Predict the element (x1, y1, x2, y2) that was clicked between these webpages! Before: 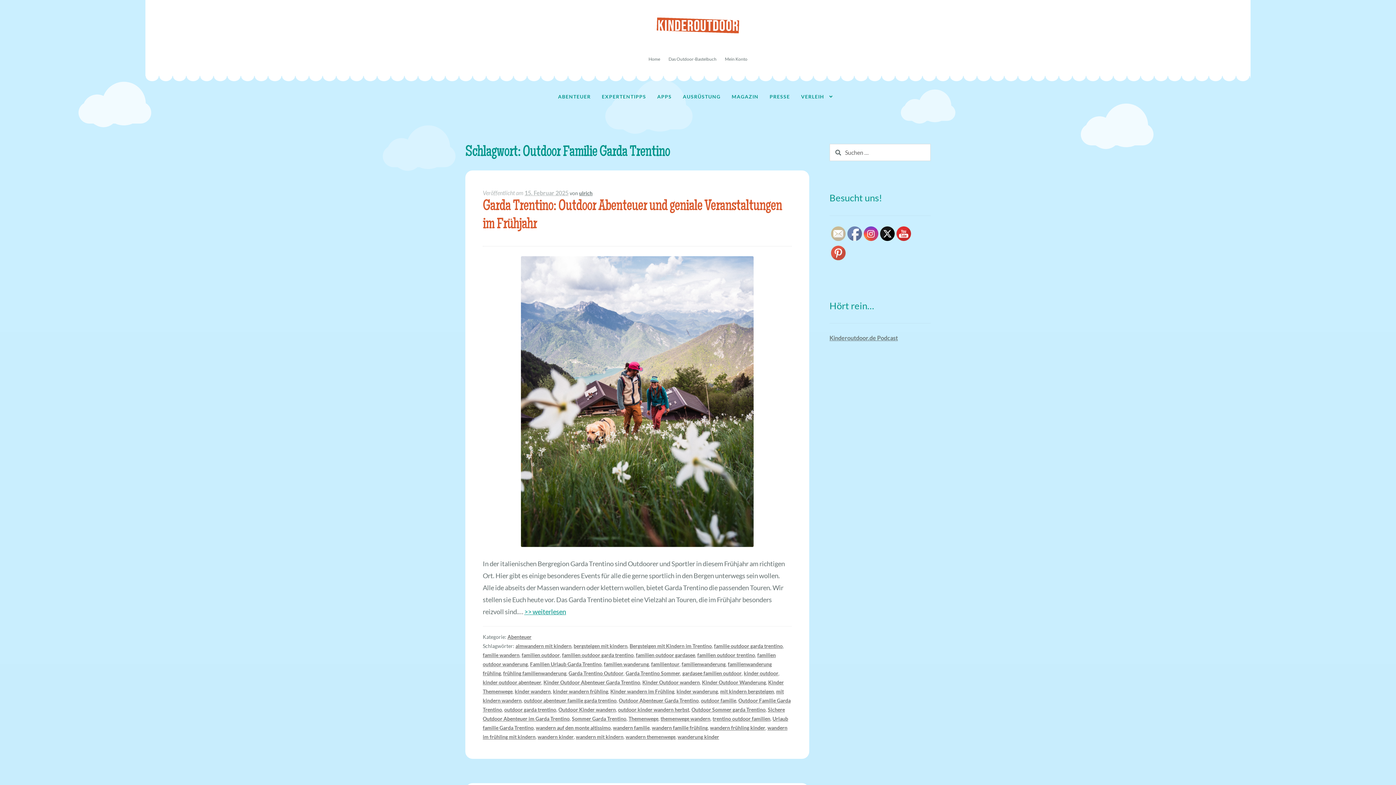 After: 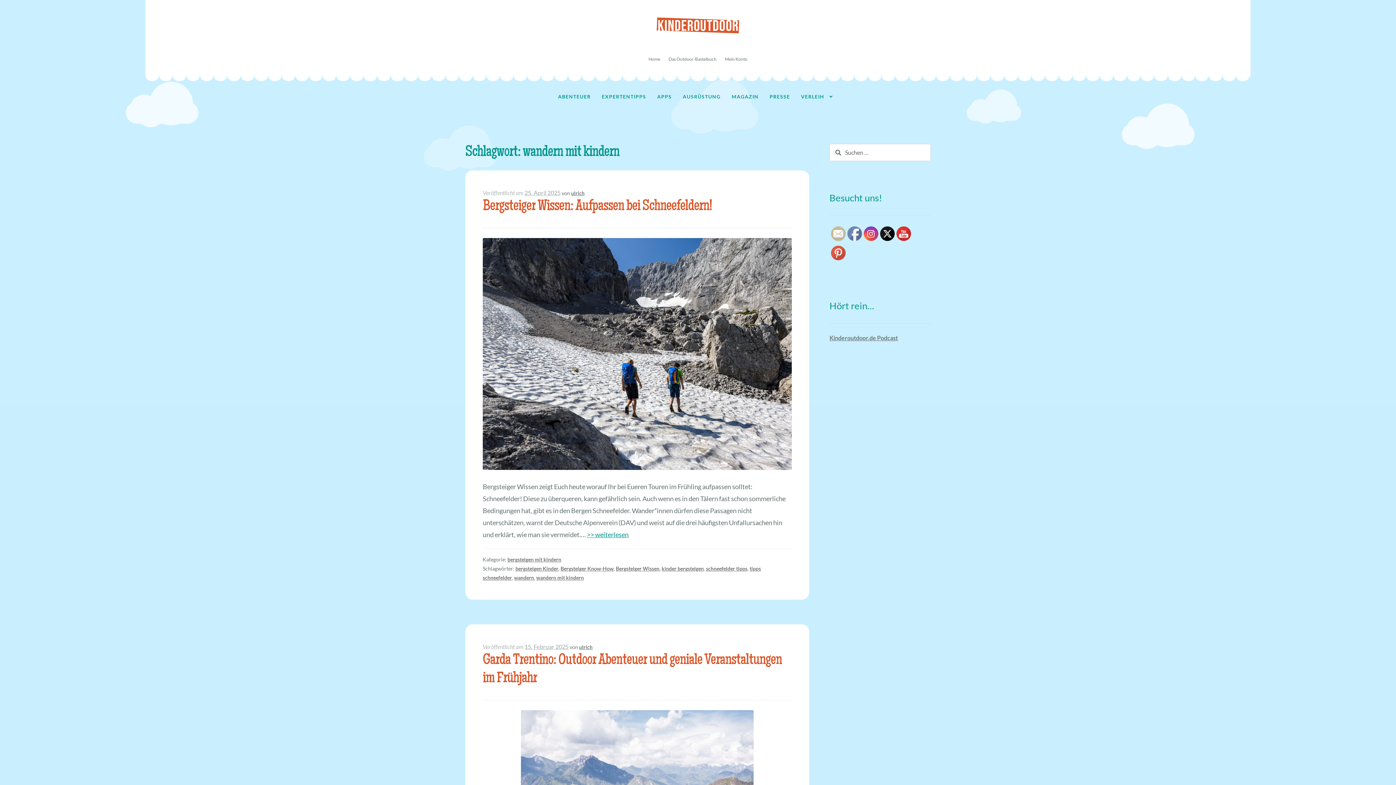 Action: bbox: (576, 734, 623, 740) label: wandern mit kindern